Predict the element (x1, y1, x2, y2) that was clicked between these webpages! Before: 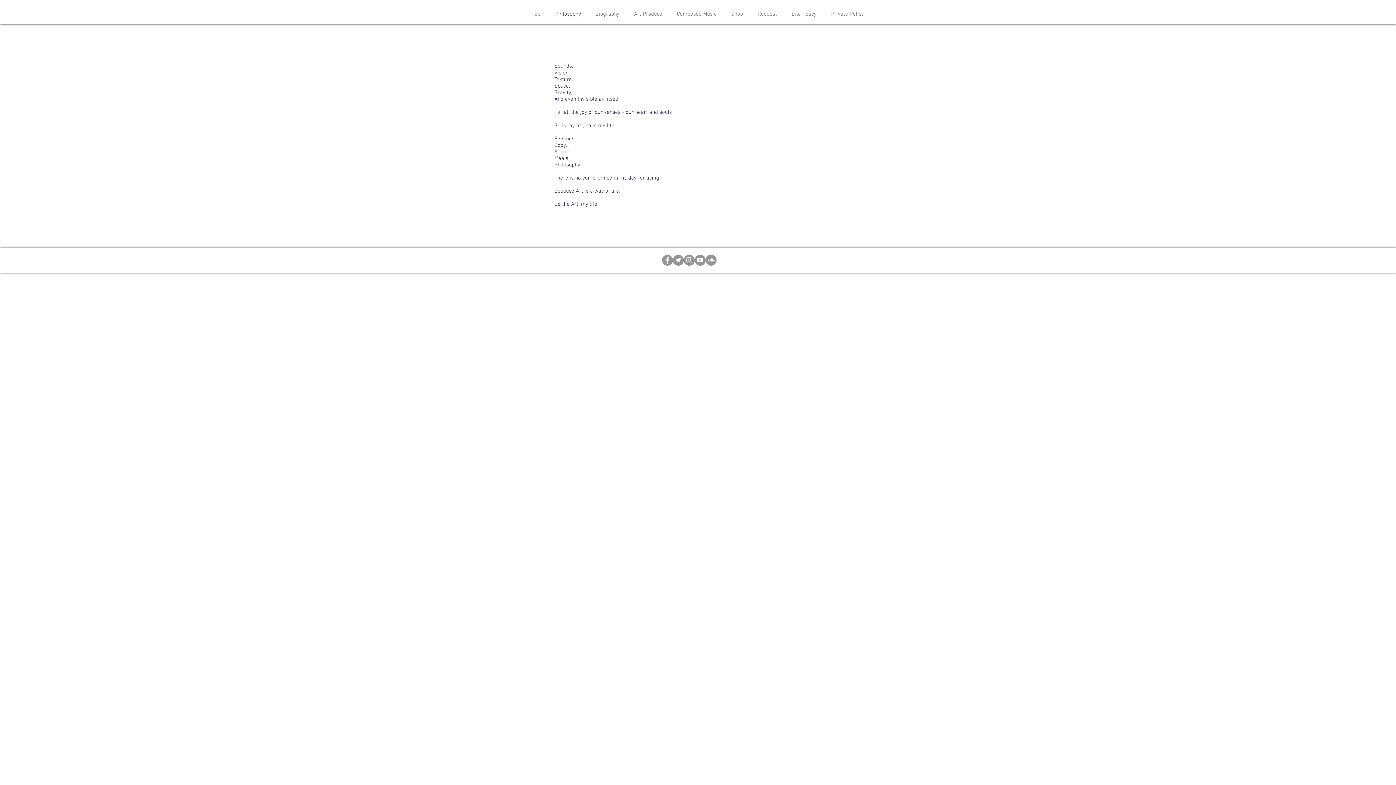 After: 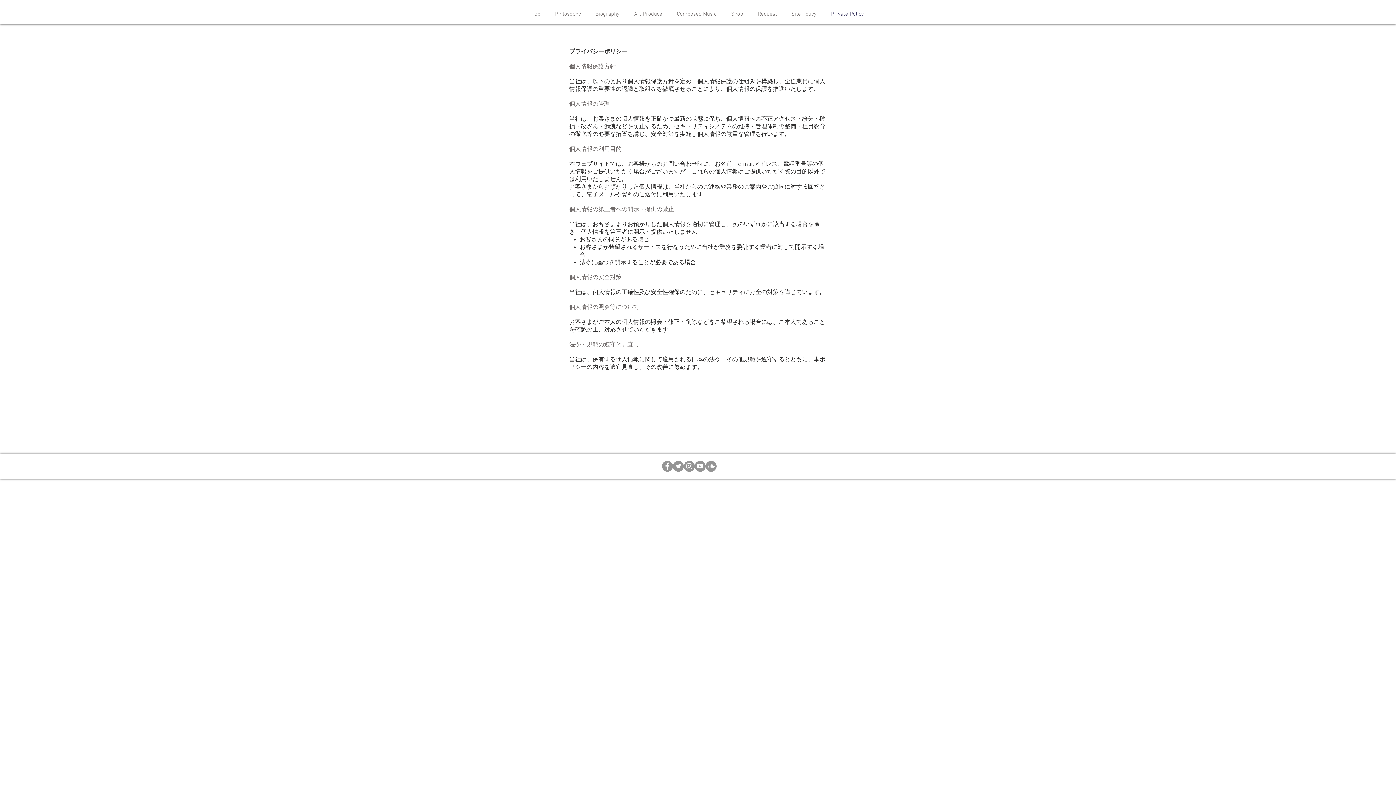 Action: label: Private Policy bbox: (824, 4, 871, 24)